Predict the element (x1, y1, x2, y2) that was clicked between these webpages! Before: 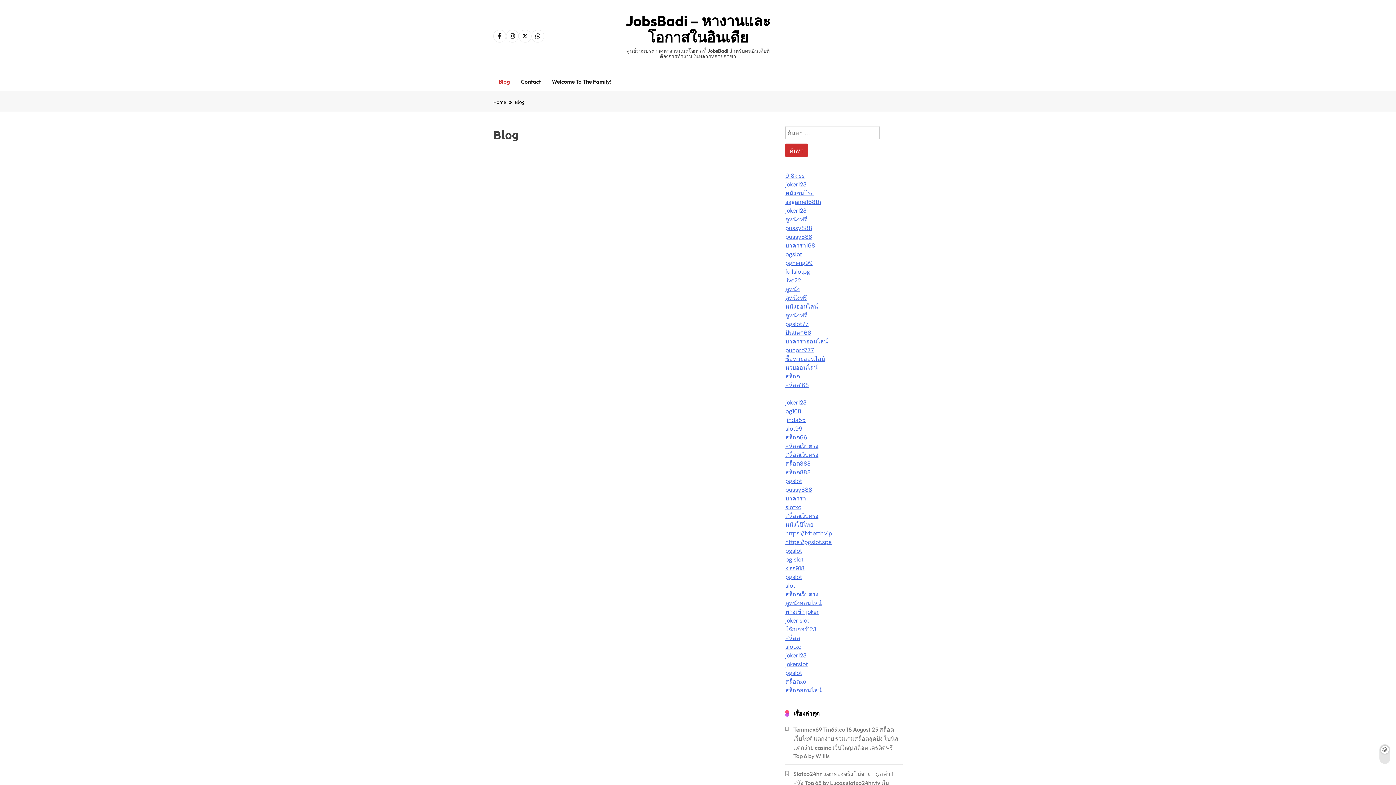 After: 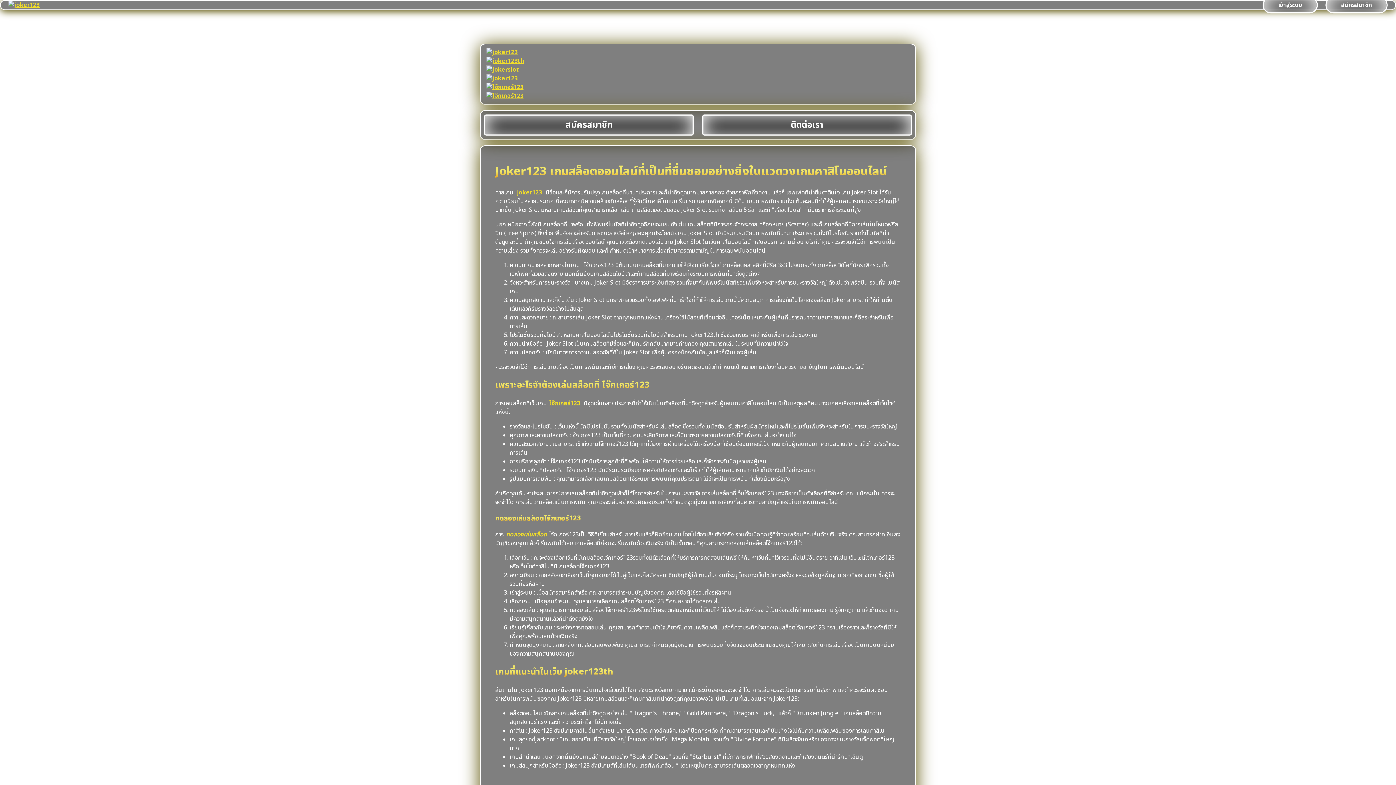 Action: bbox: (785, 617, 809, 624) label: joker slot